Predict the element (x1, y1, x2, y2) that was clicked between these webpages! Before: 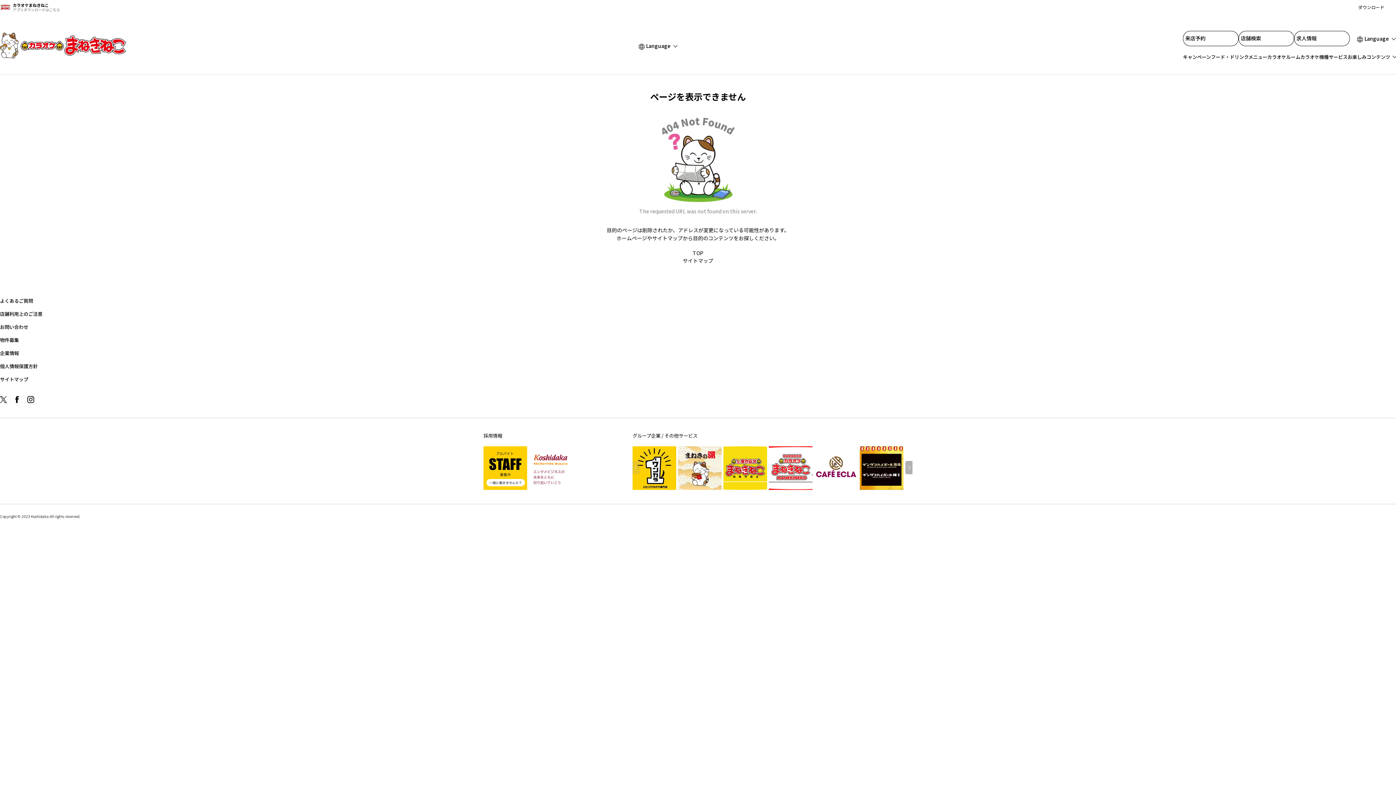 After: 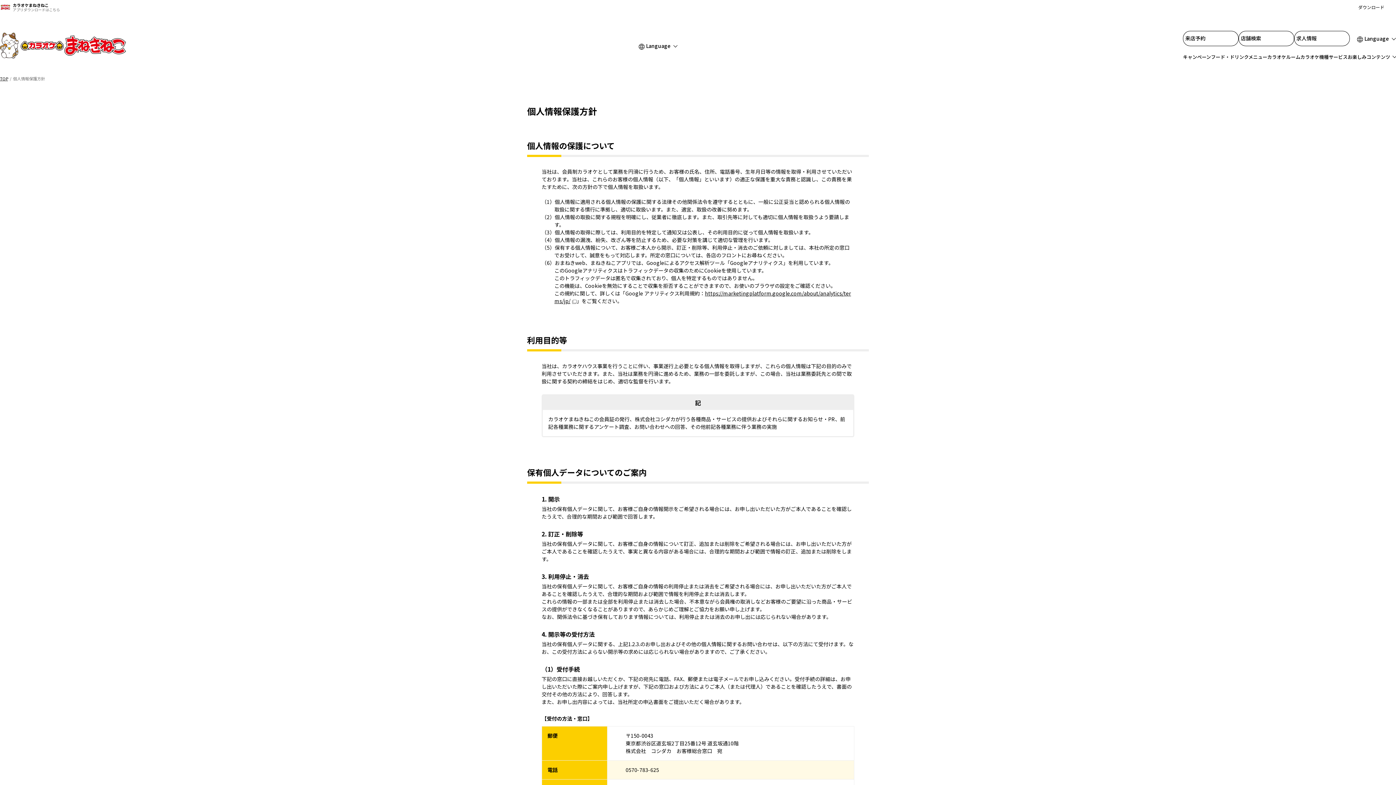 Action: bbox: (0, 362, 37, 369) label: 個人情報保護方針